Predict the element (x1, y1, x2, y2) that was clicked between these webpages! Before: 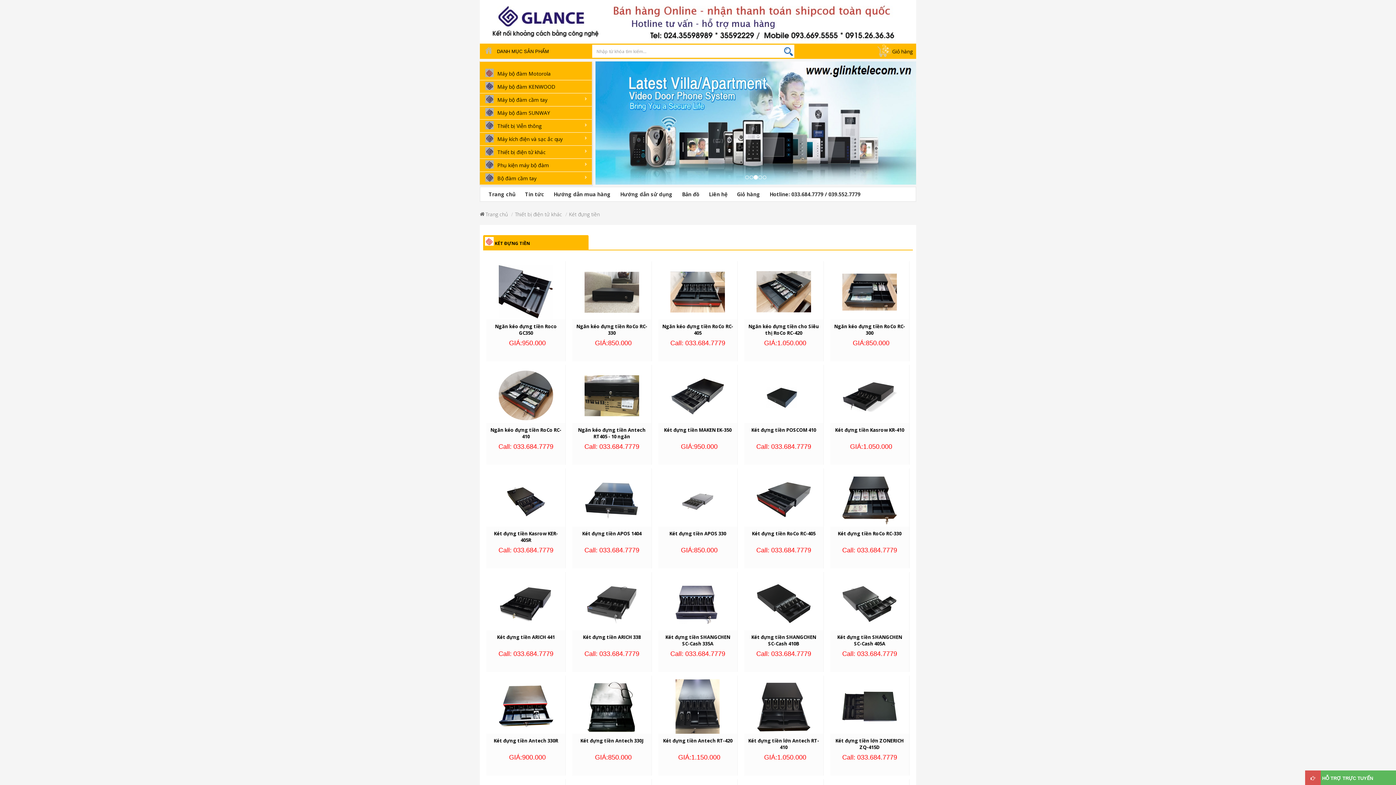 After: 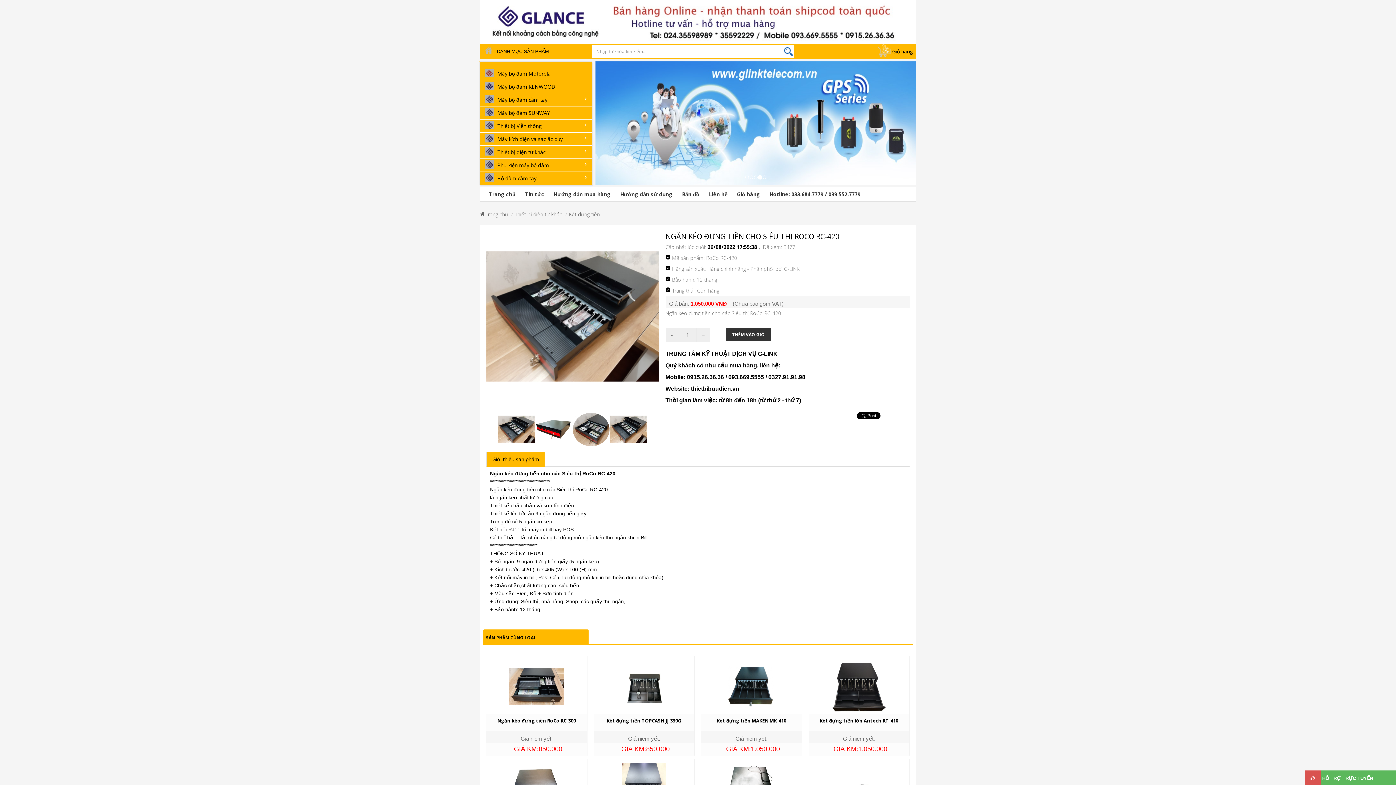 Action: bbox: (756, 288, 811, 295)